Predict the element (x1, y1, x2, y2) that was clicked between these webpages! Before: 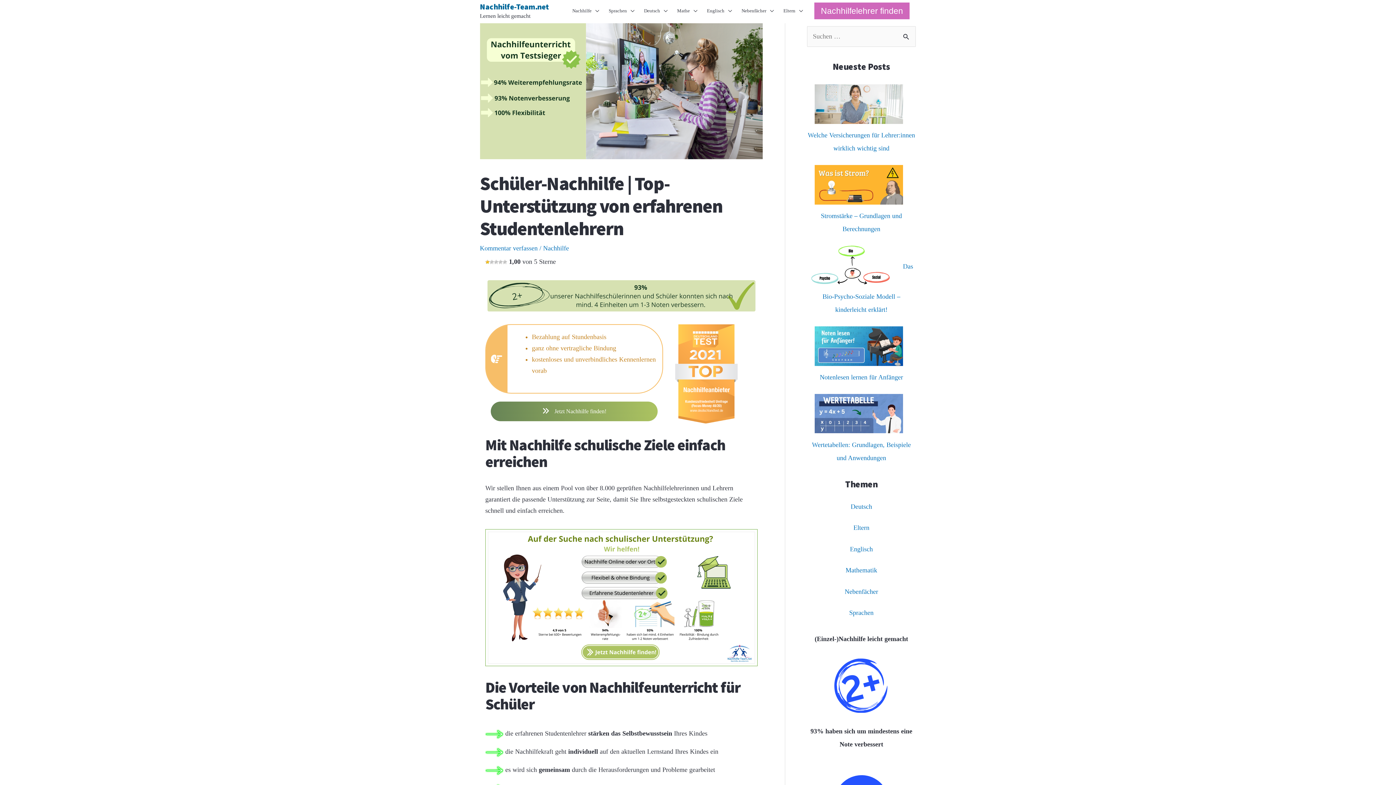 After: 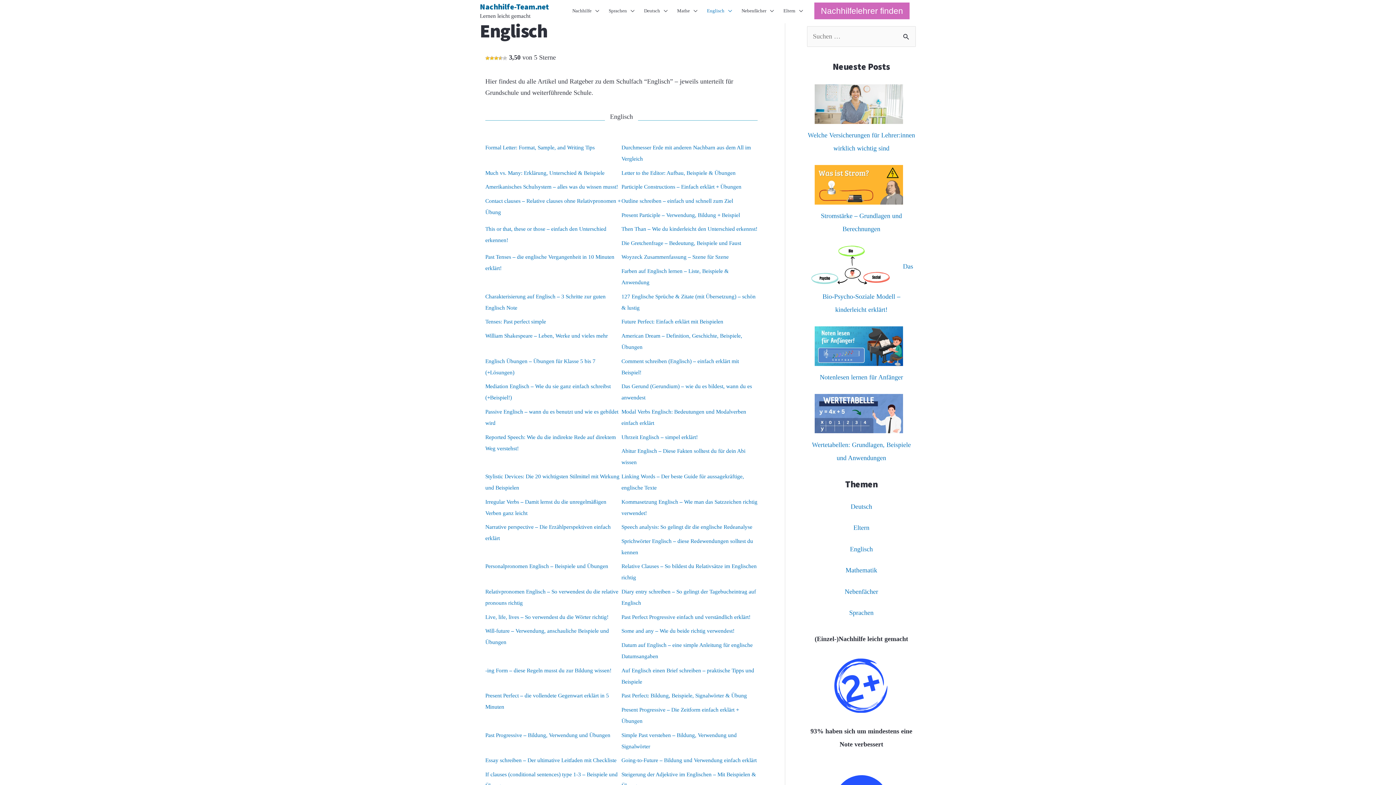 Action: bbox: (702, -6, 737, 28) label: Englisch